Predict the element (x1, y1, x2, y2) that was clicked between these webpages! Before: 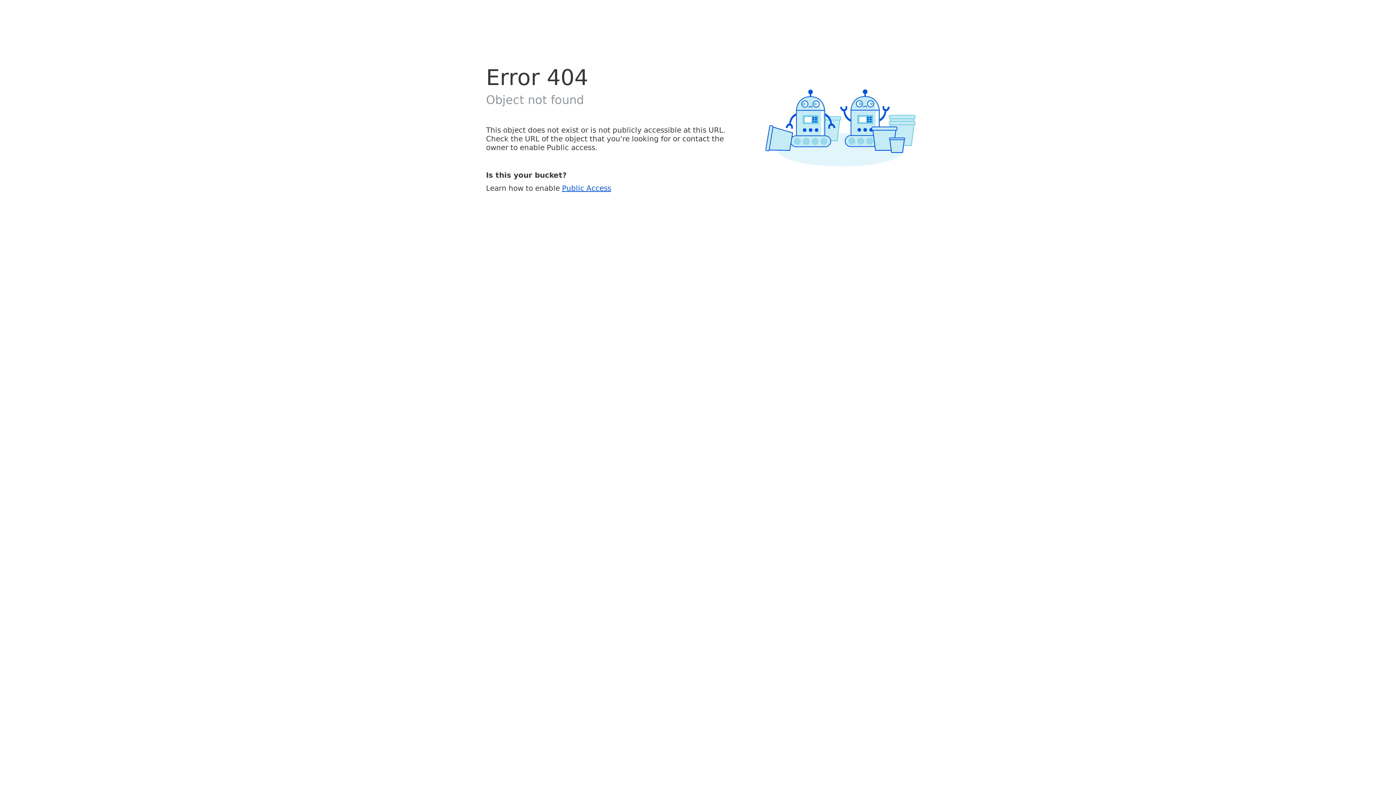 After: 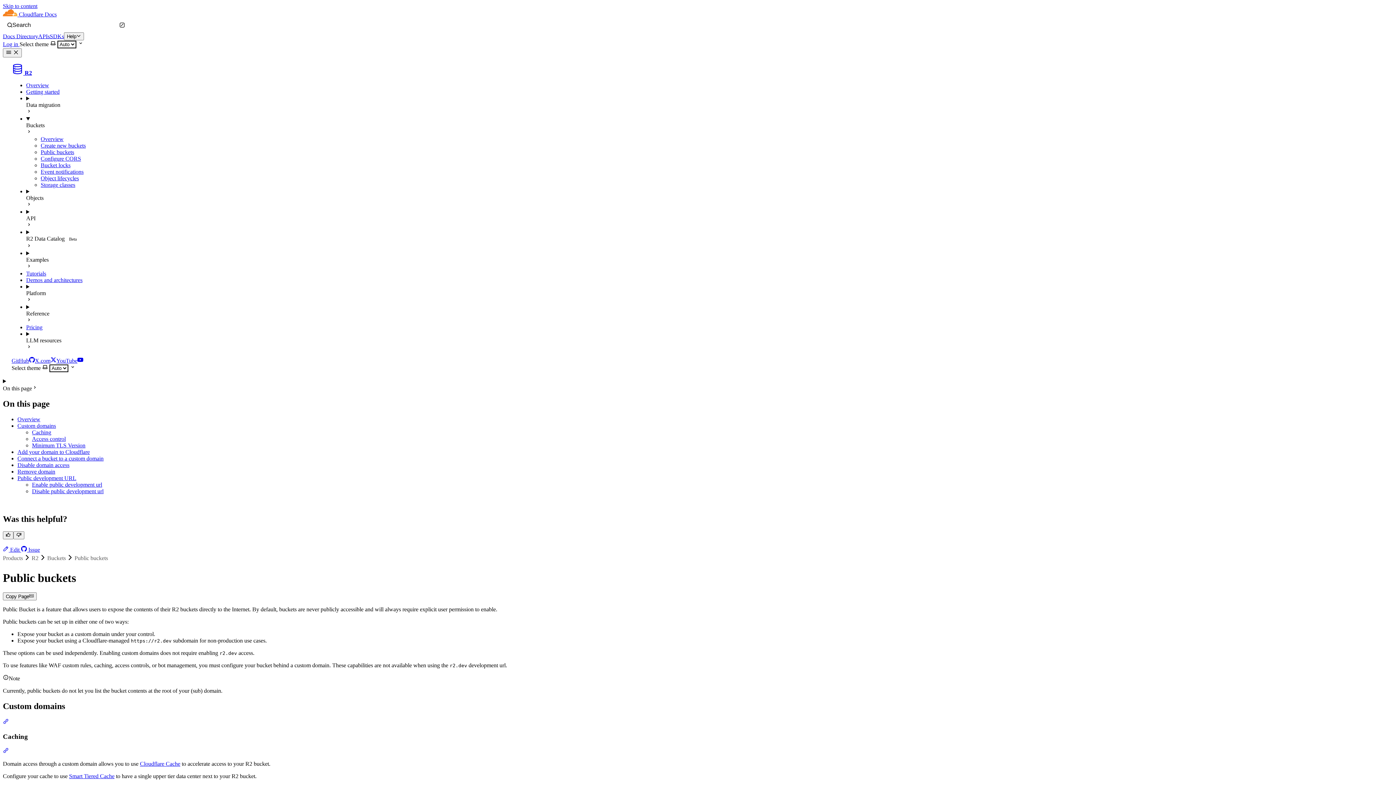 Action: bbox: (562, 183, 611, 192) label: Public Access